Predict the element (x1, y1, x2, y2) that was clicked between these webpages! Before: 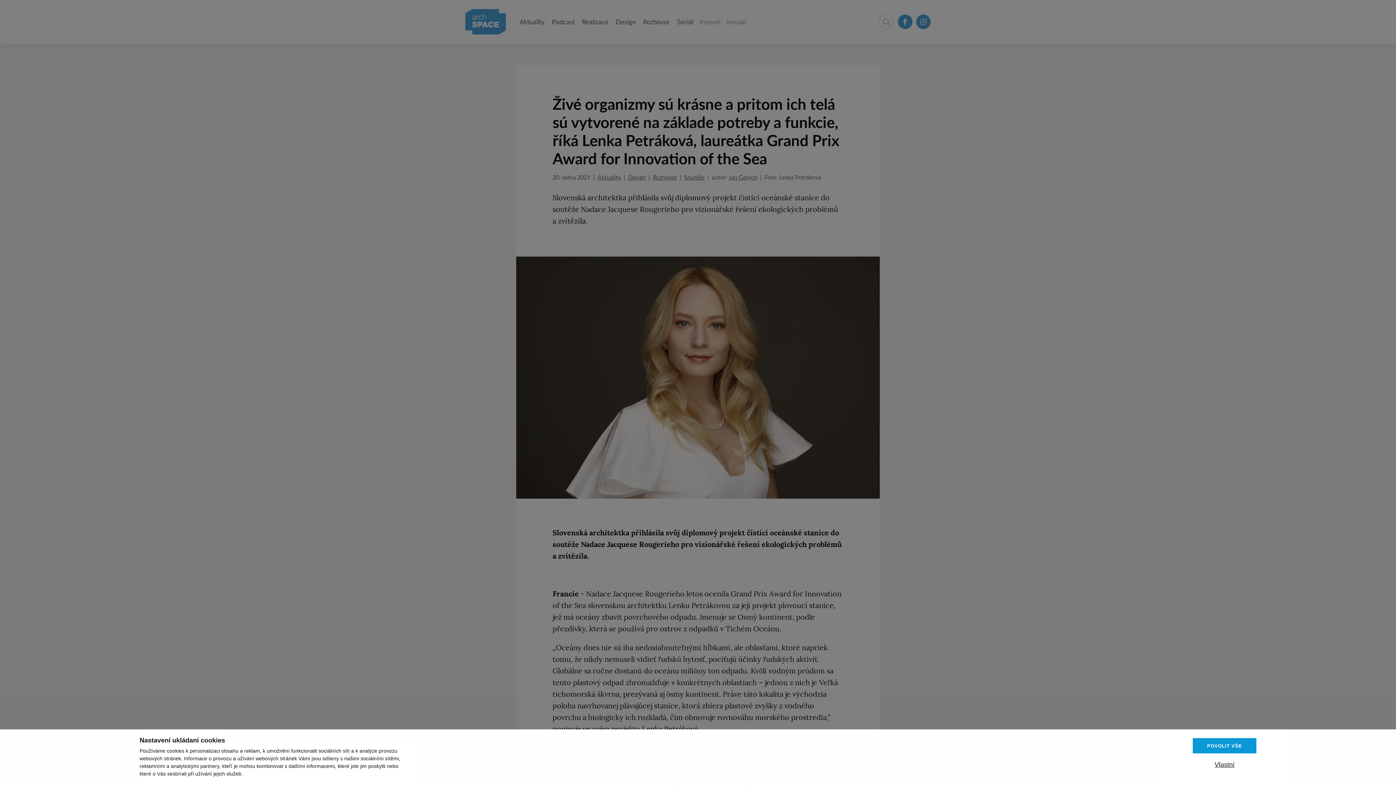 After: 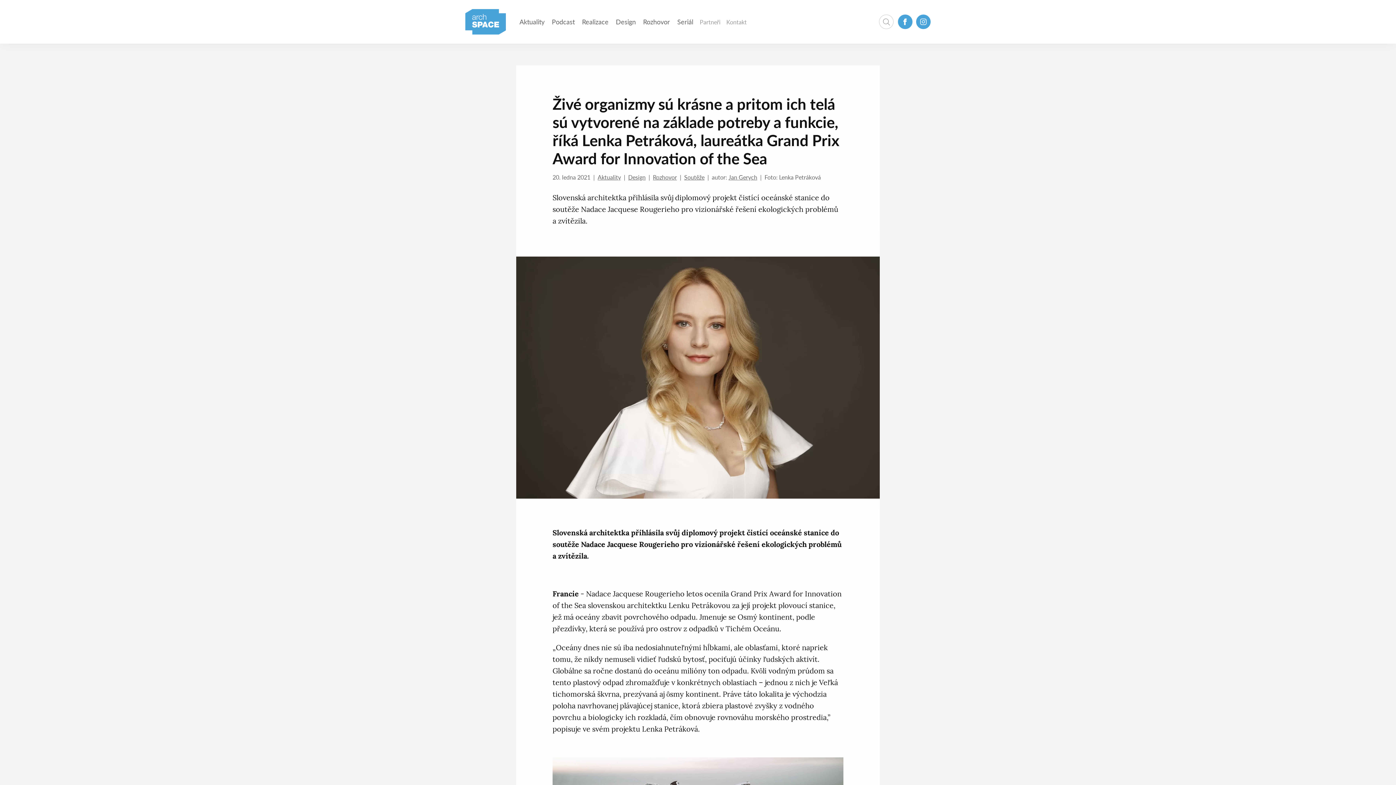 Action: bbox: (1193, 738, 1256, 753) label: POVOLIT VŠE